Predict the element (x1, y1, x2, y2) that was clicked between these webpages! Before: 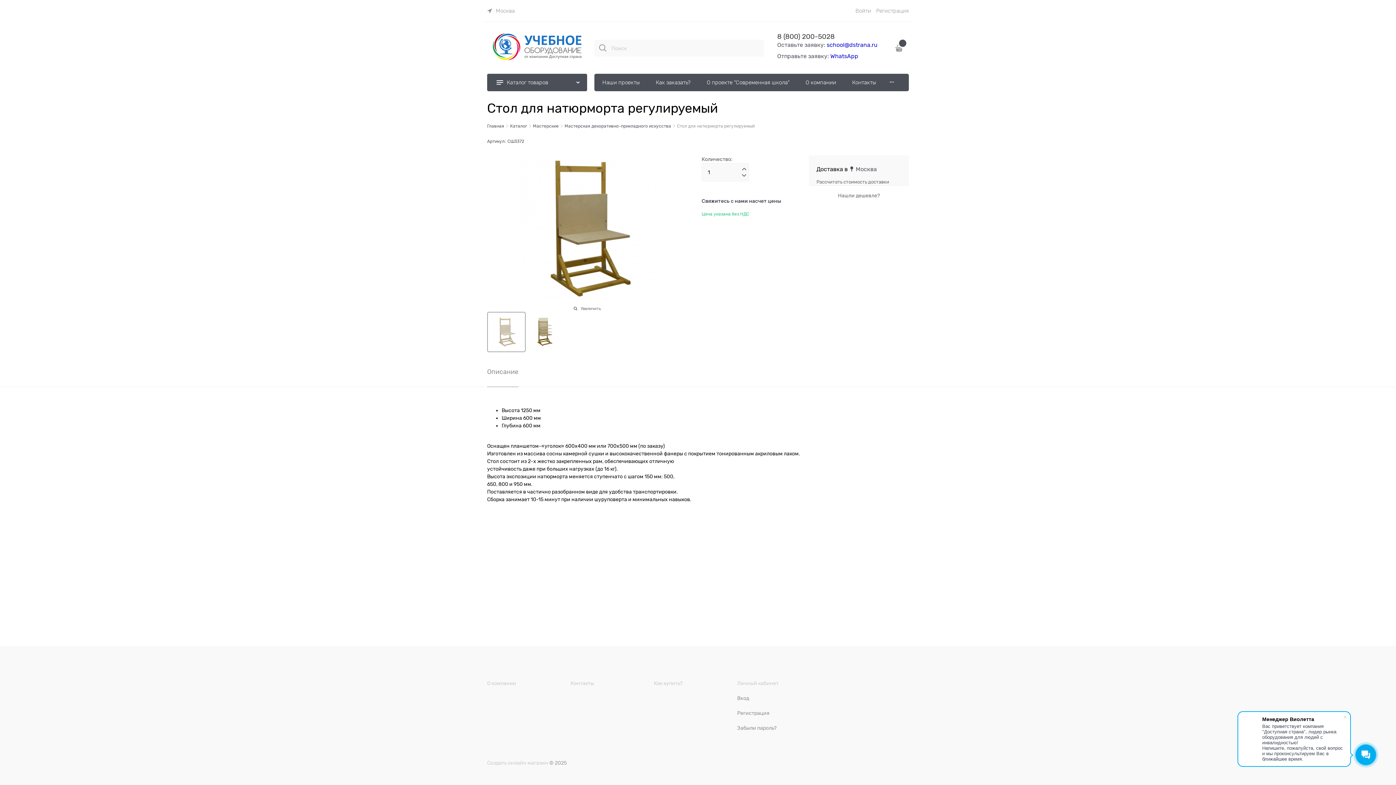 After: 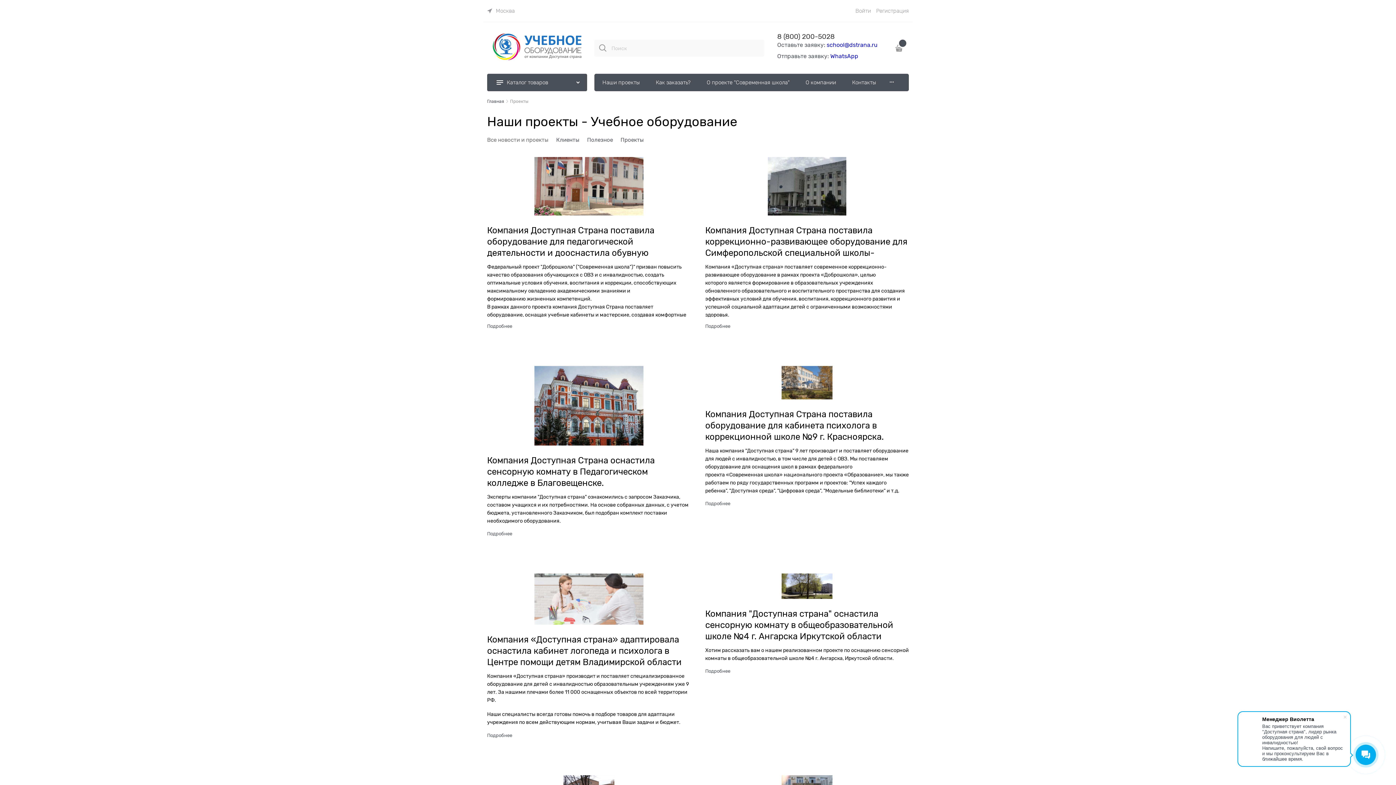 Action: label: Наши проекты bbox: (594, 73, 648, 91)